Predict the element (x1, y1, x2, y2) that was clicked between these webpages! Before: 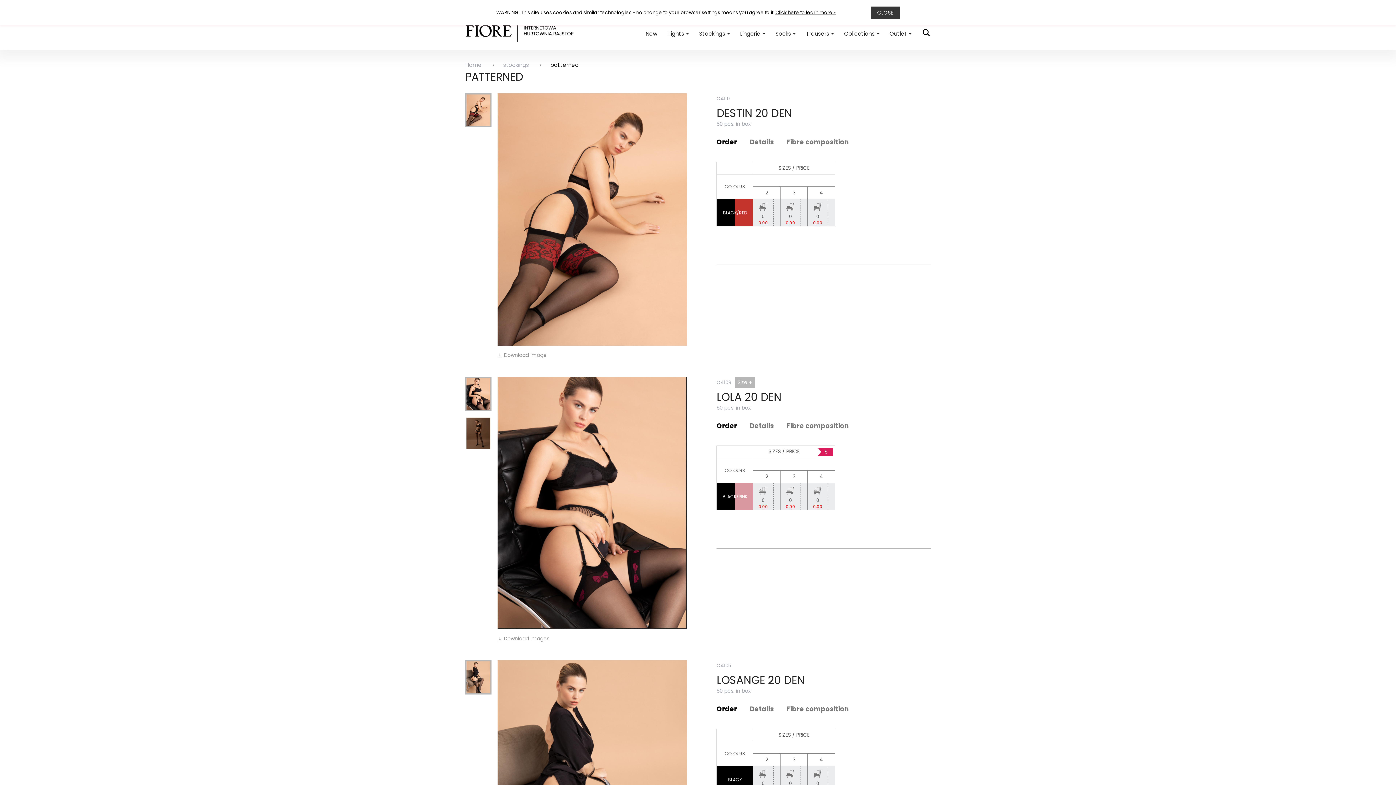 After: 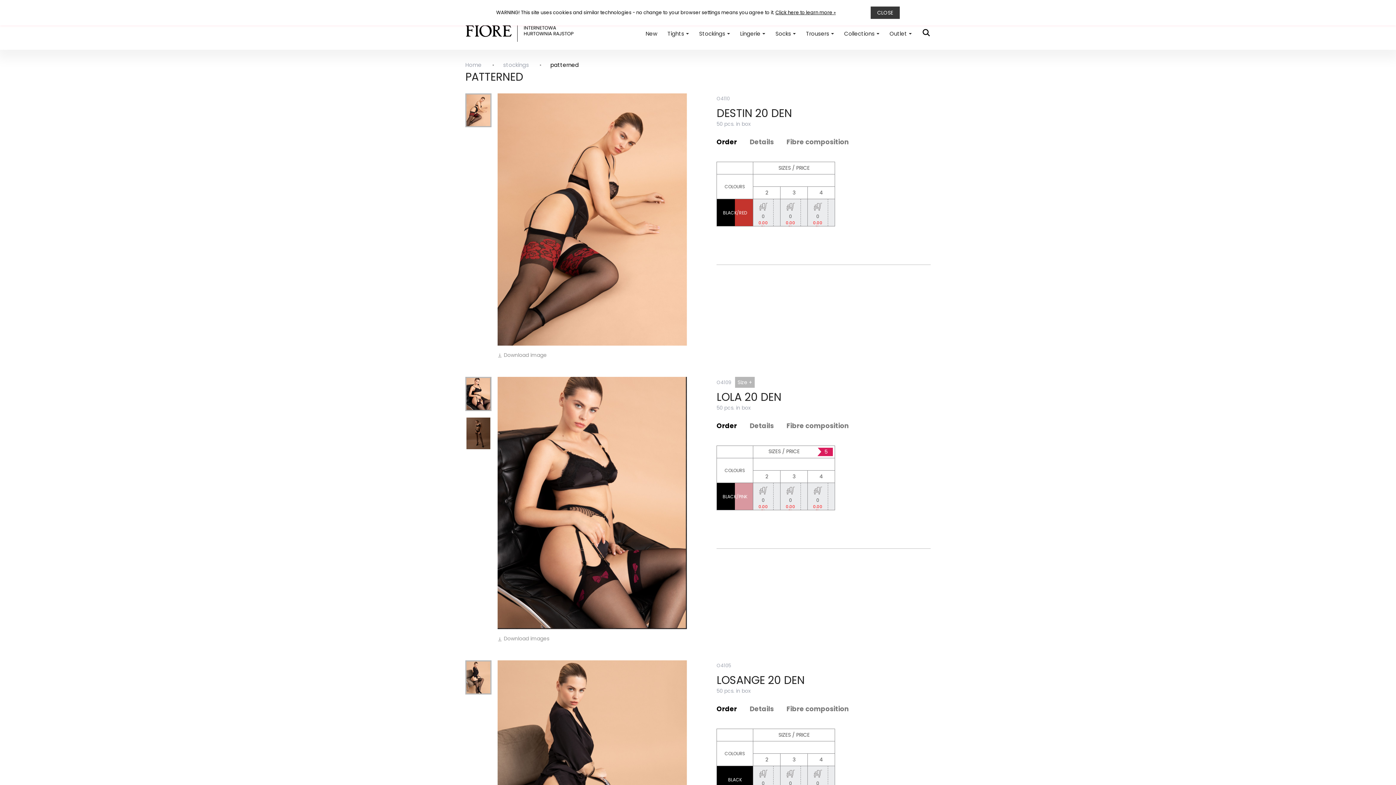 Action: label: Order bbox: (710, 135, 742, 148)